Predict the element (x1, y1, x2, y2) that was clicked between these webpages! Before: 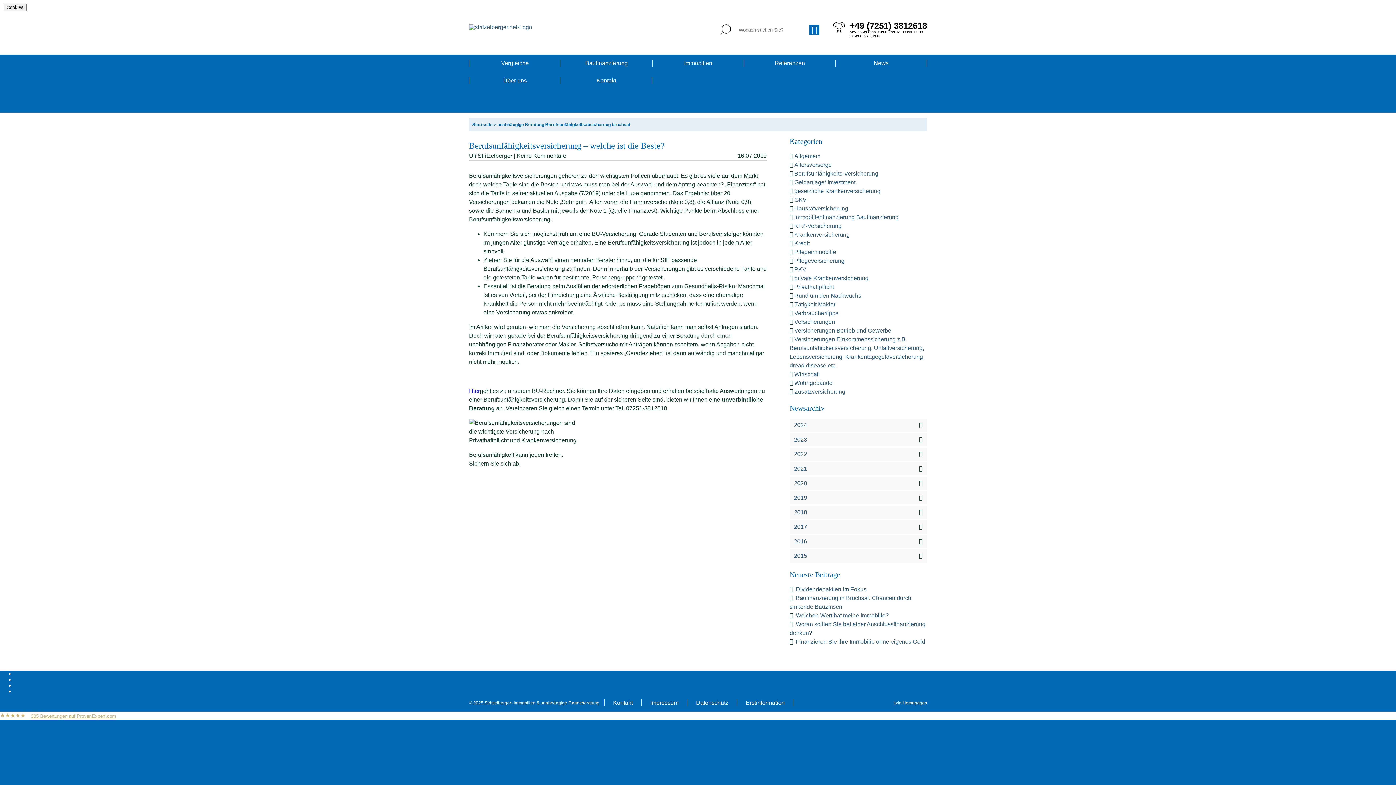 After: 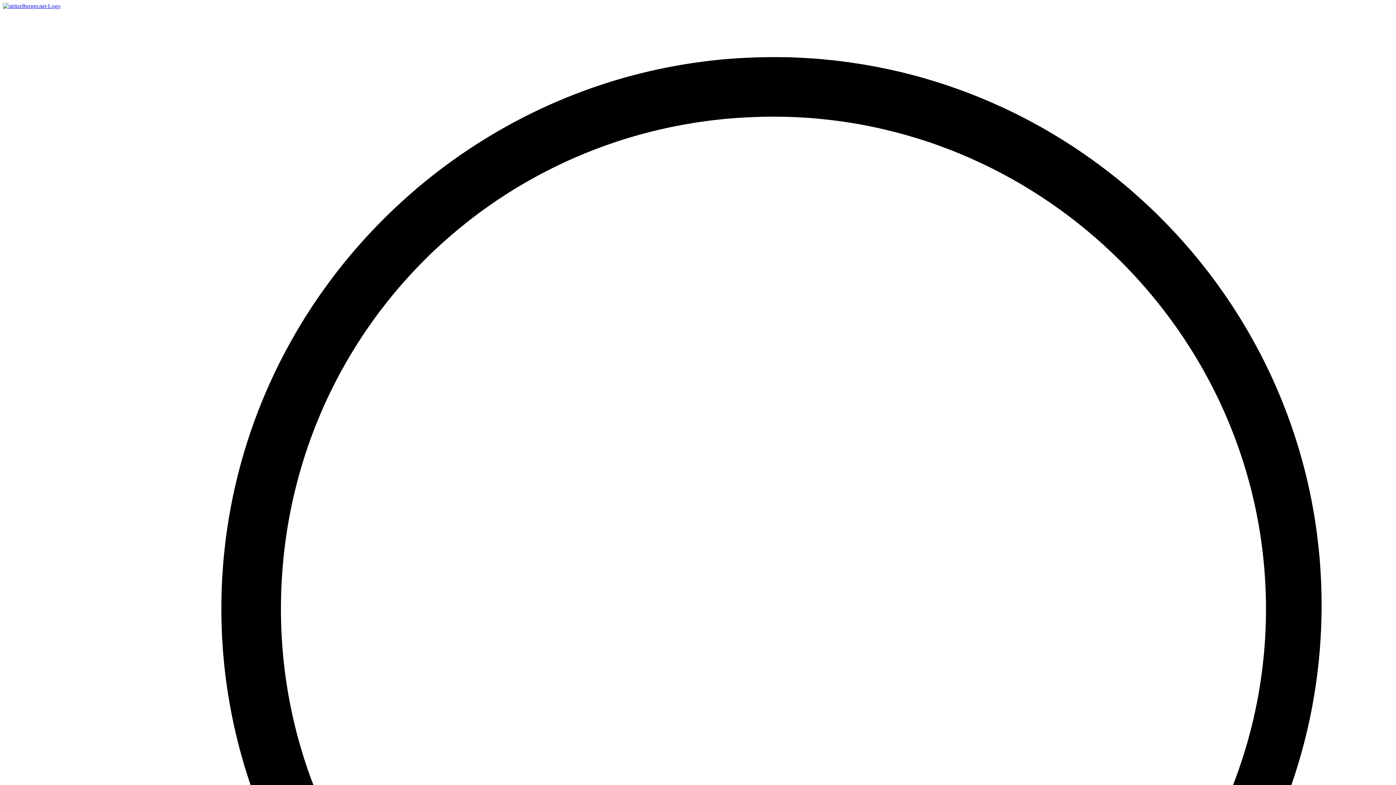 Action: bbox: (794, 179, 855, 185) label: Geldanlage/ Investment